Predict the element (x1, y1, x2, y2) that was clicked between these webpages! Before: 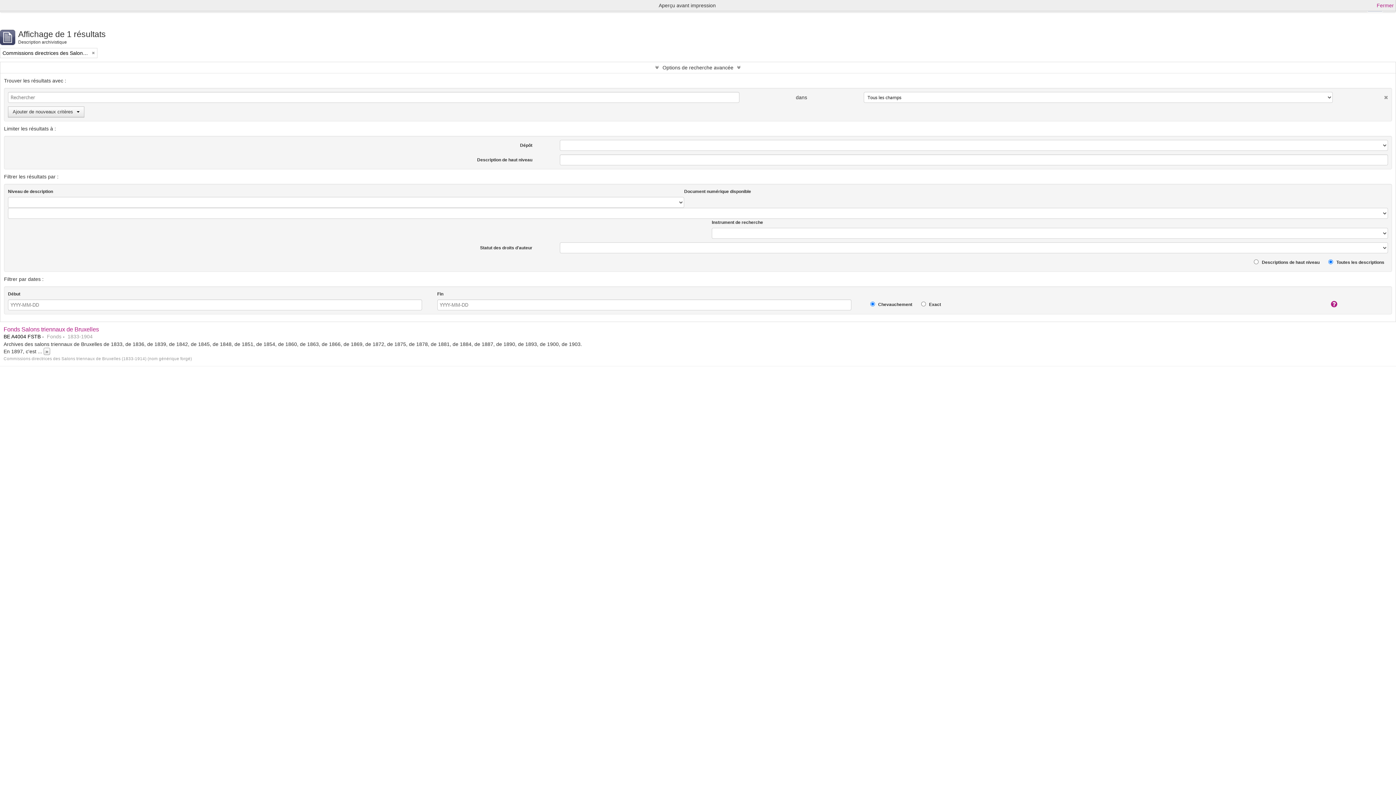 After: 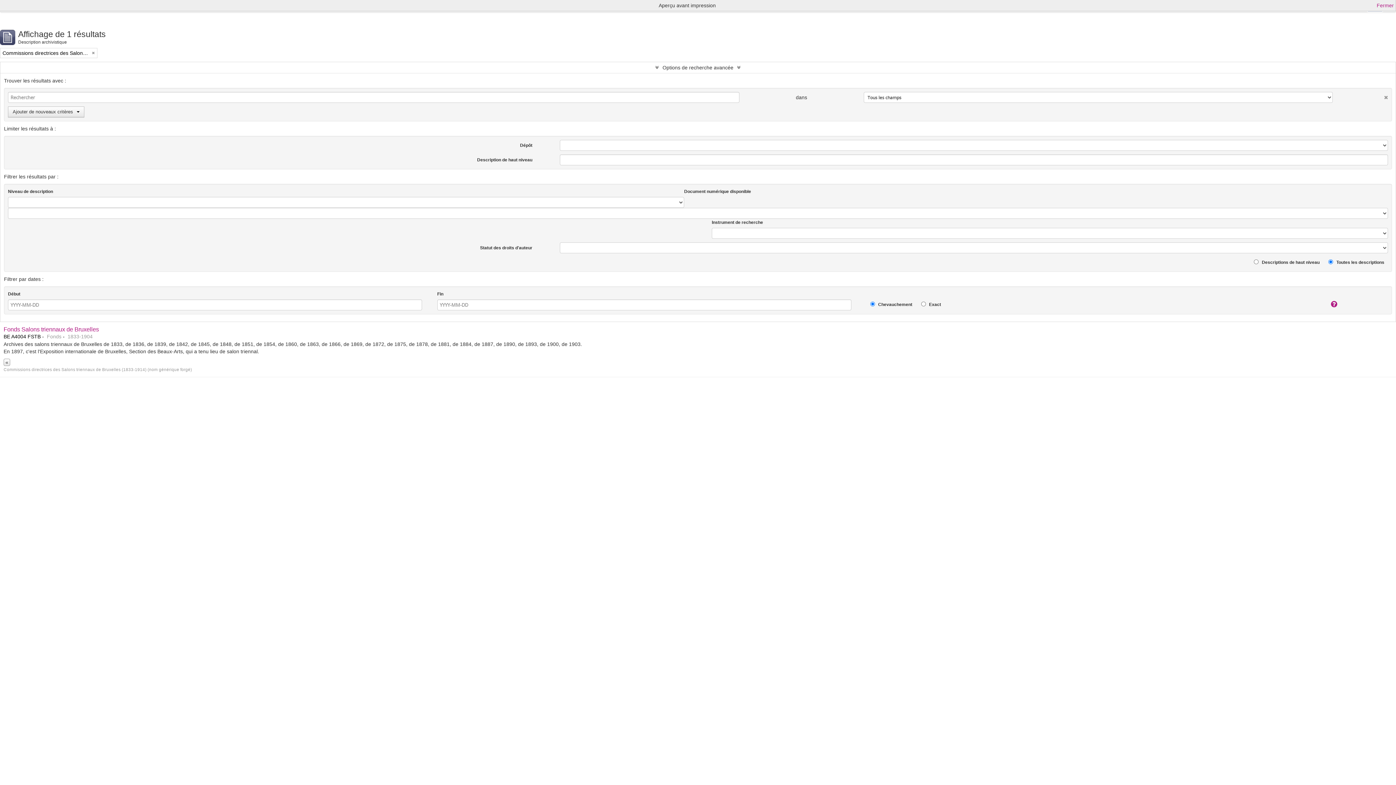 Action: label: » bbox: (43, 348, 50, 355)